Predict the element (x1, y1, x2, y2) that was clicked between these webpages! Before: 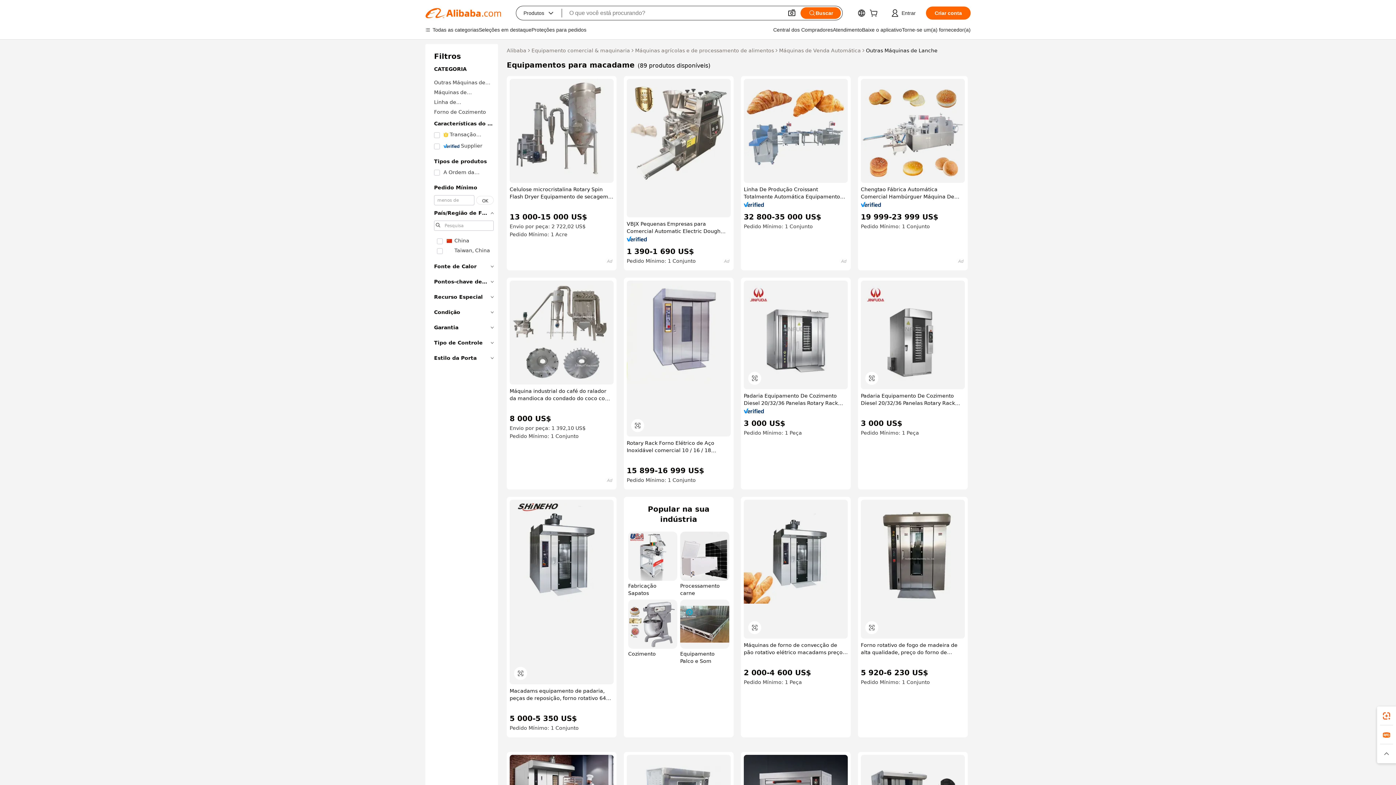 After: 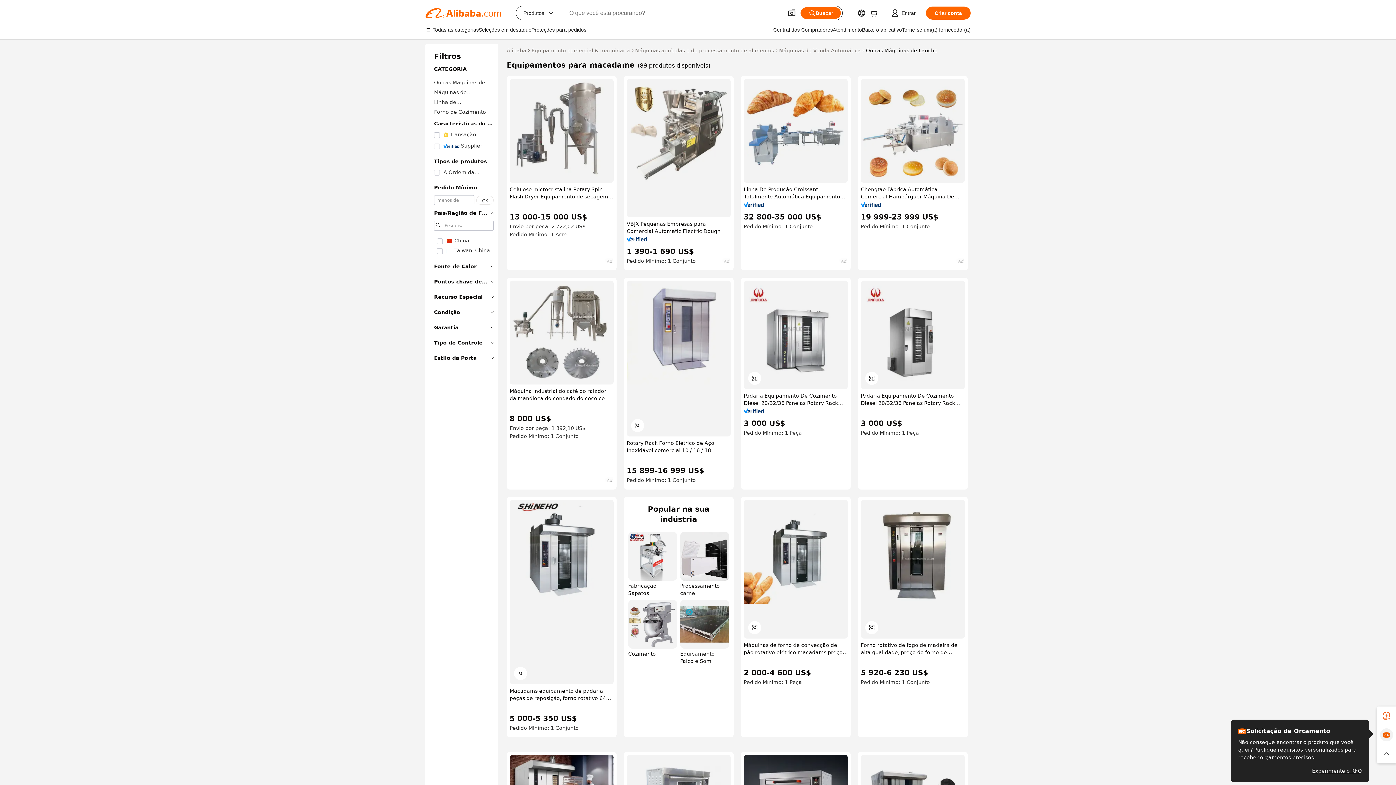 Action: bbox: (1377, 725, 1396, 744)